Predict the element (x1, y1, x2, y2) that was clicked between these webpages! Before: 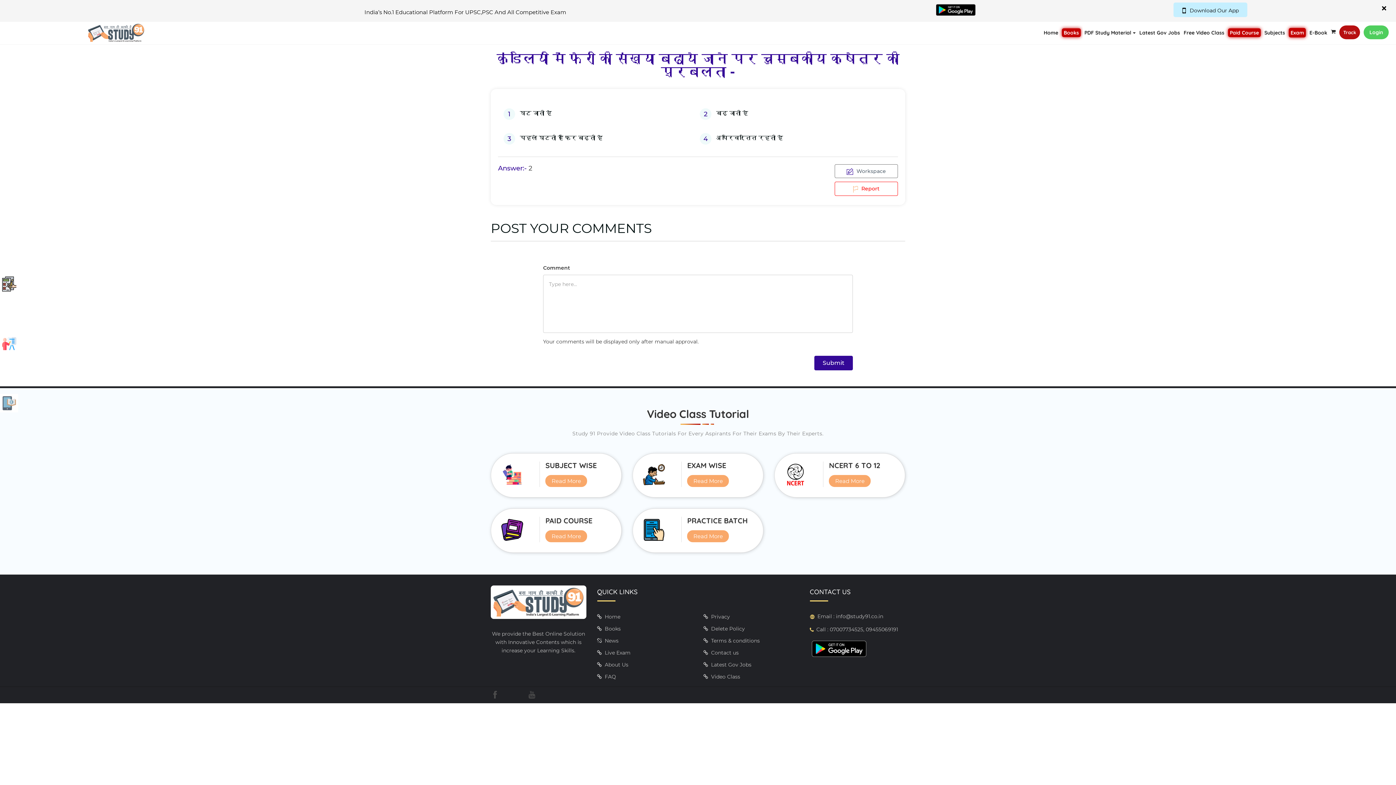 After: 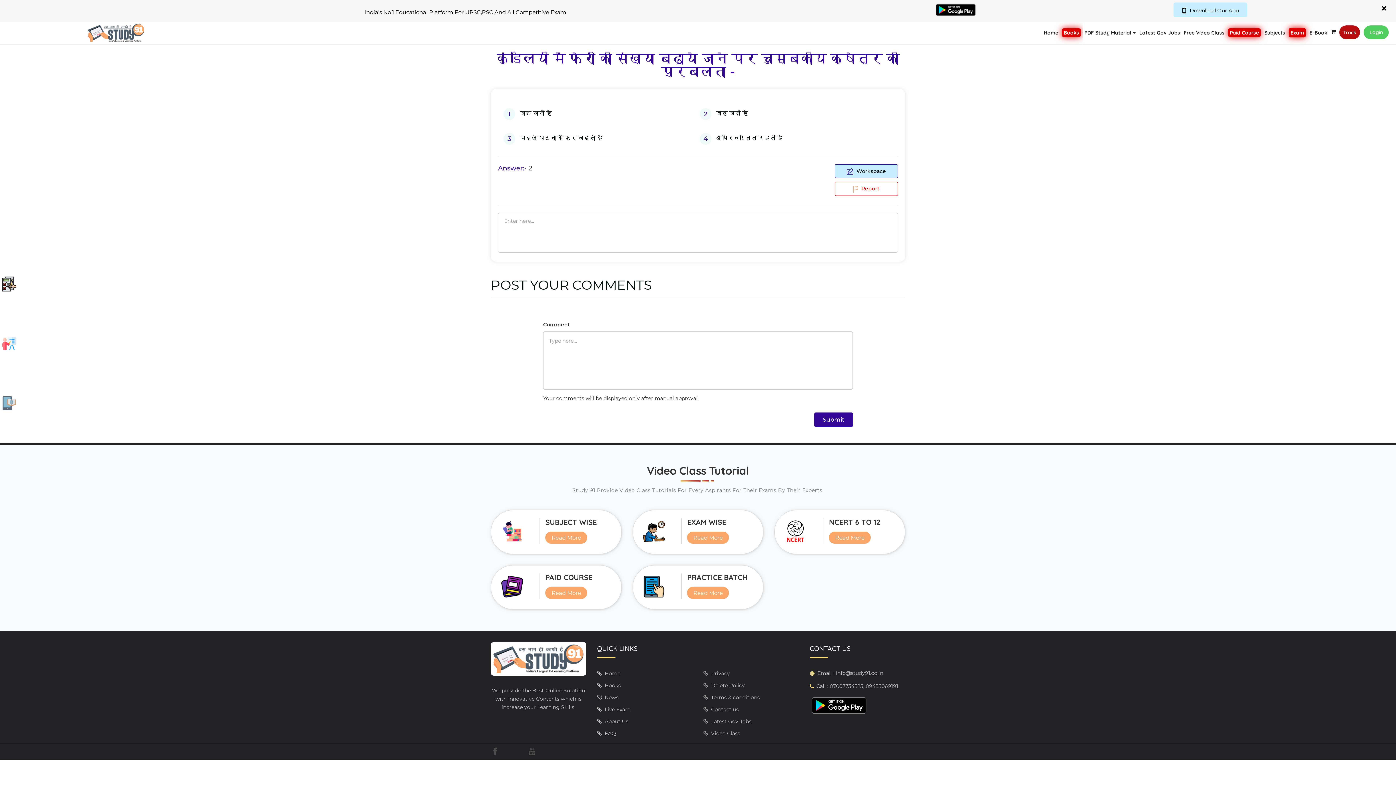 Action: bbox: (834, 142, 898, 156) label:  Workspace